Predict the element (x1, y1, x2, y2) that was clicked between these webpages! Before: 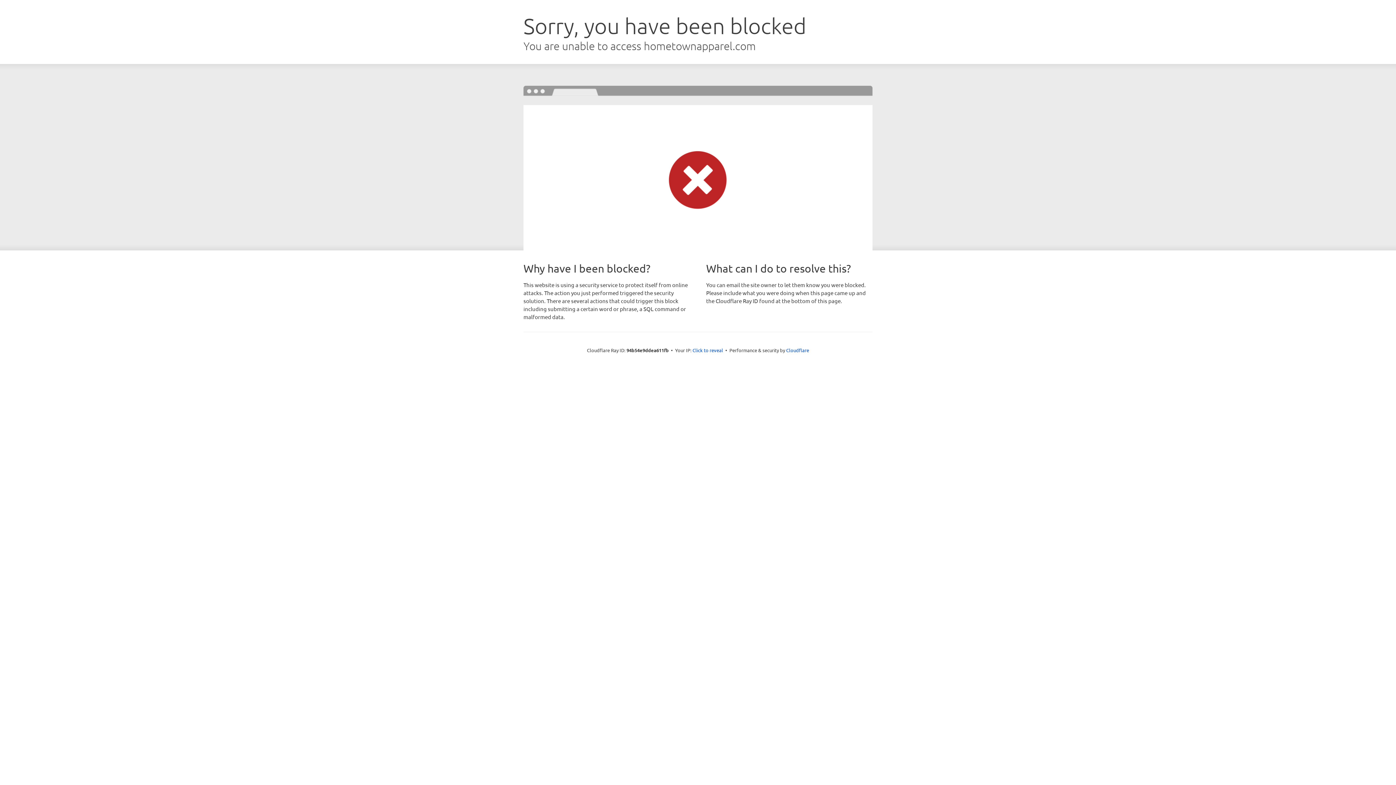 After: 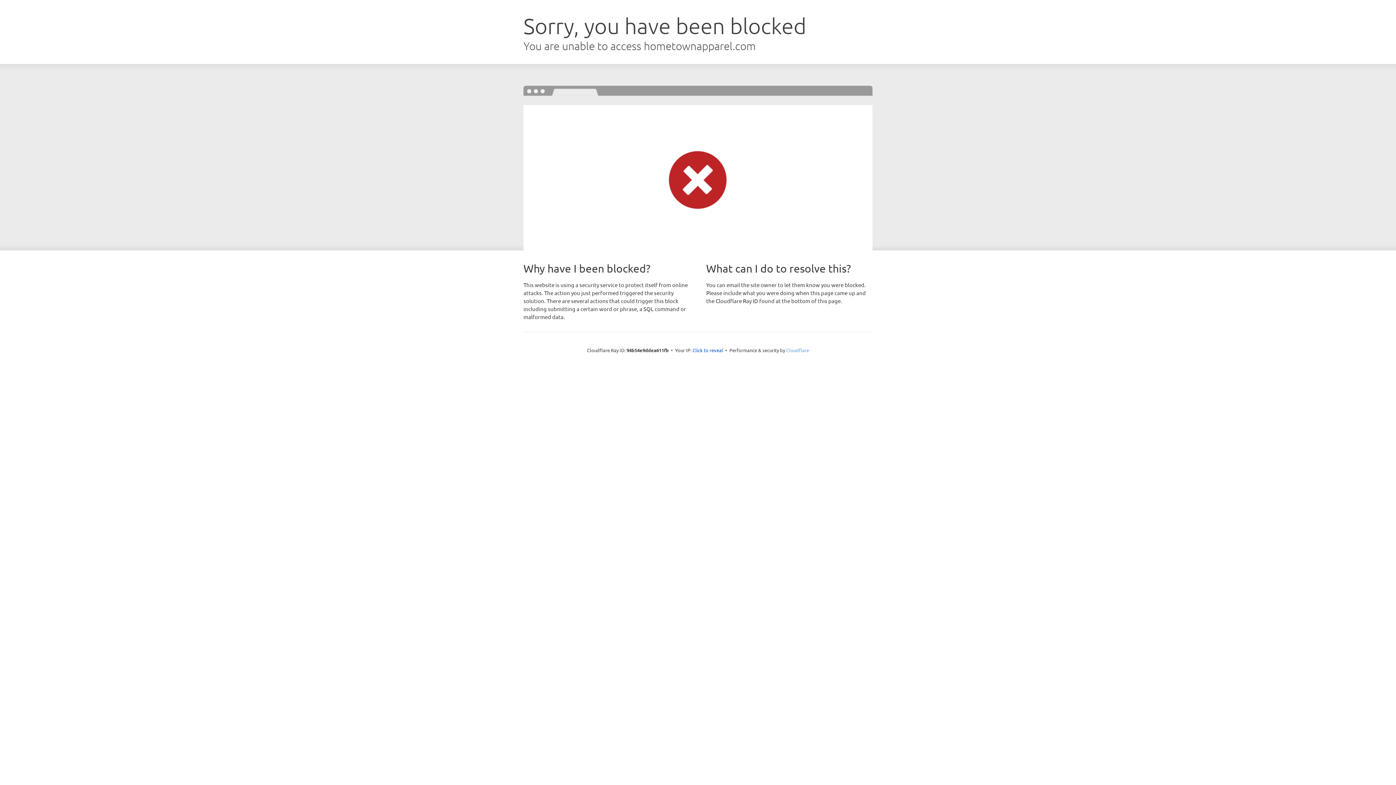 Action: bbox: (786, 347, 809, 353) label: Cloudflare